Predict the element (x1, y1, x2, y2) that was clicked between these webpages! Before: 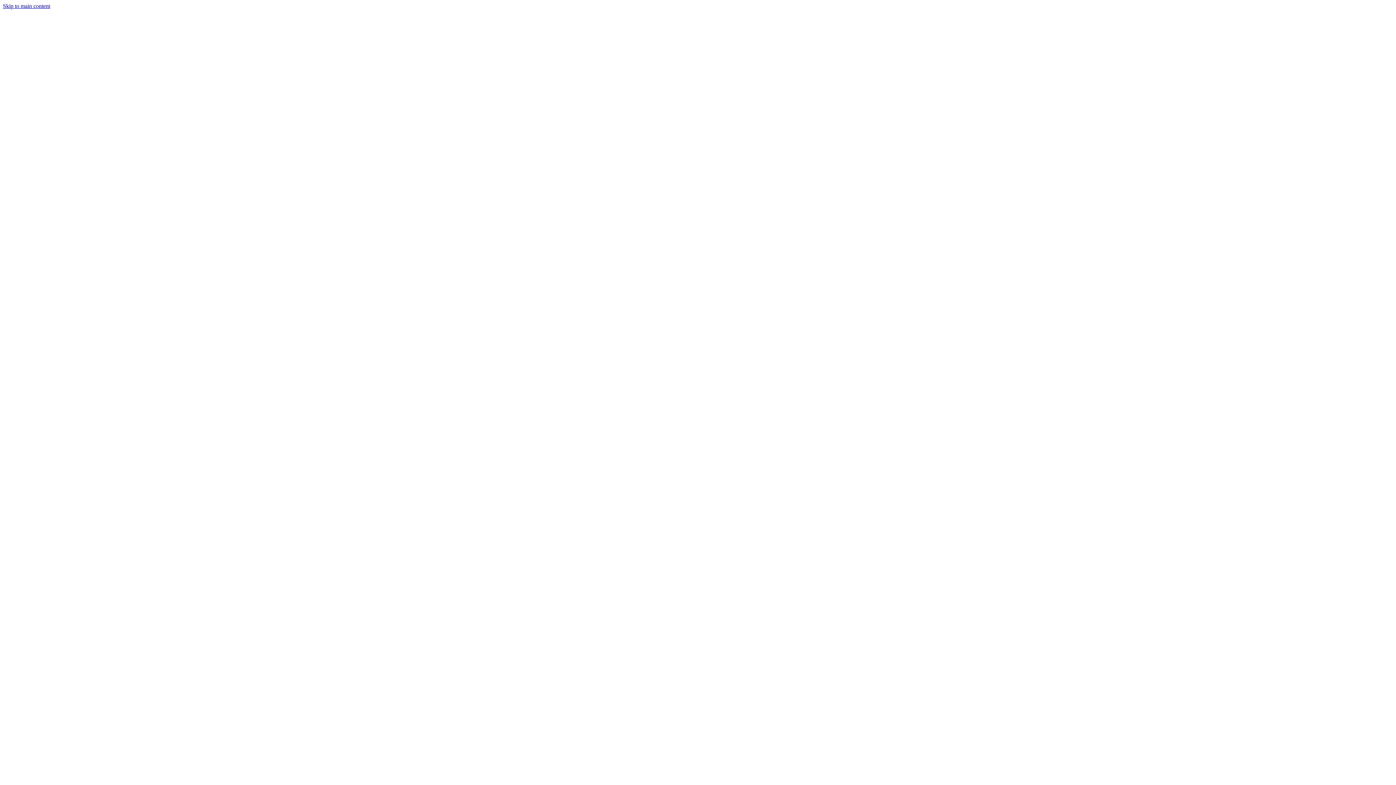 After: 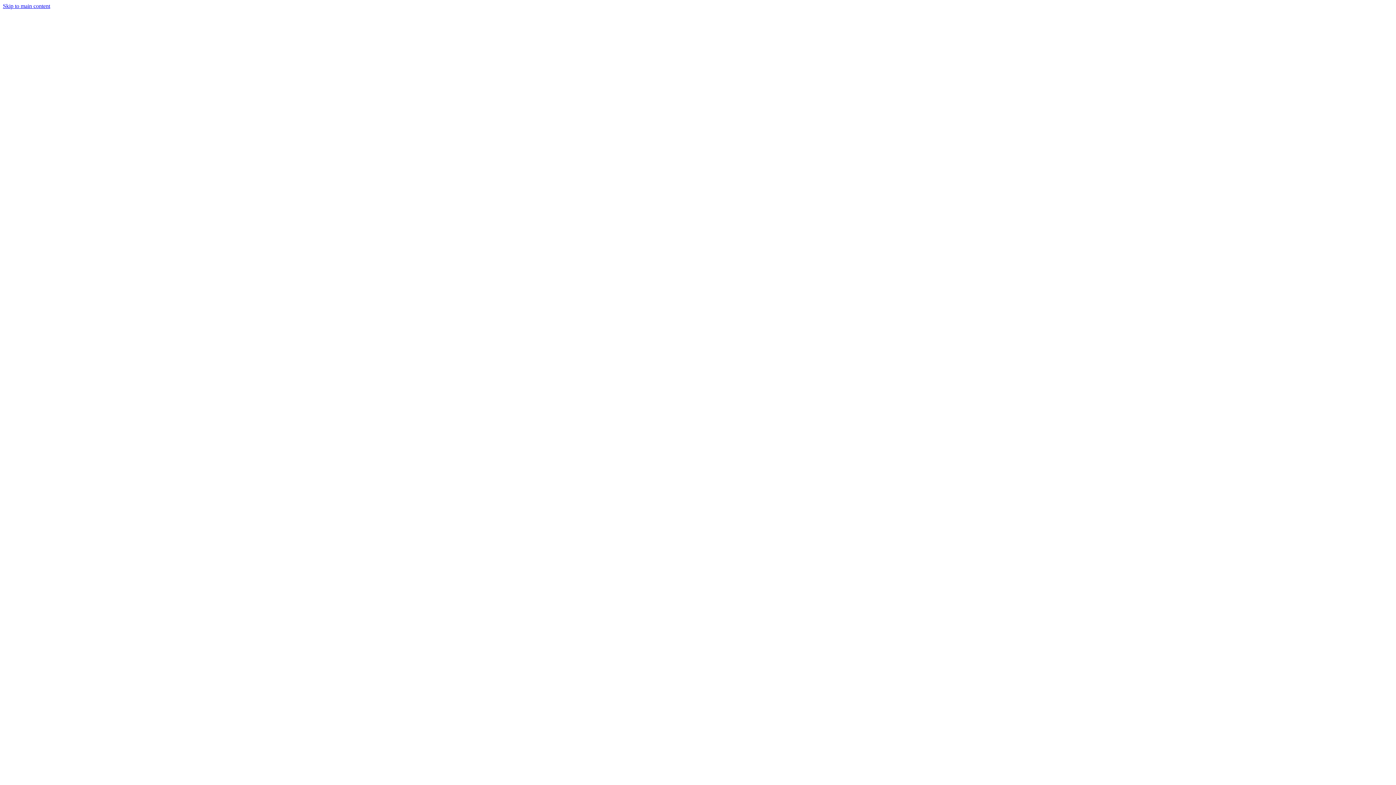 Action: label: Skip to main content bbox: (2, 2, 50, 9)